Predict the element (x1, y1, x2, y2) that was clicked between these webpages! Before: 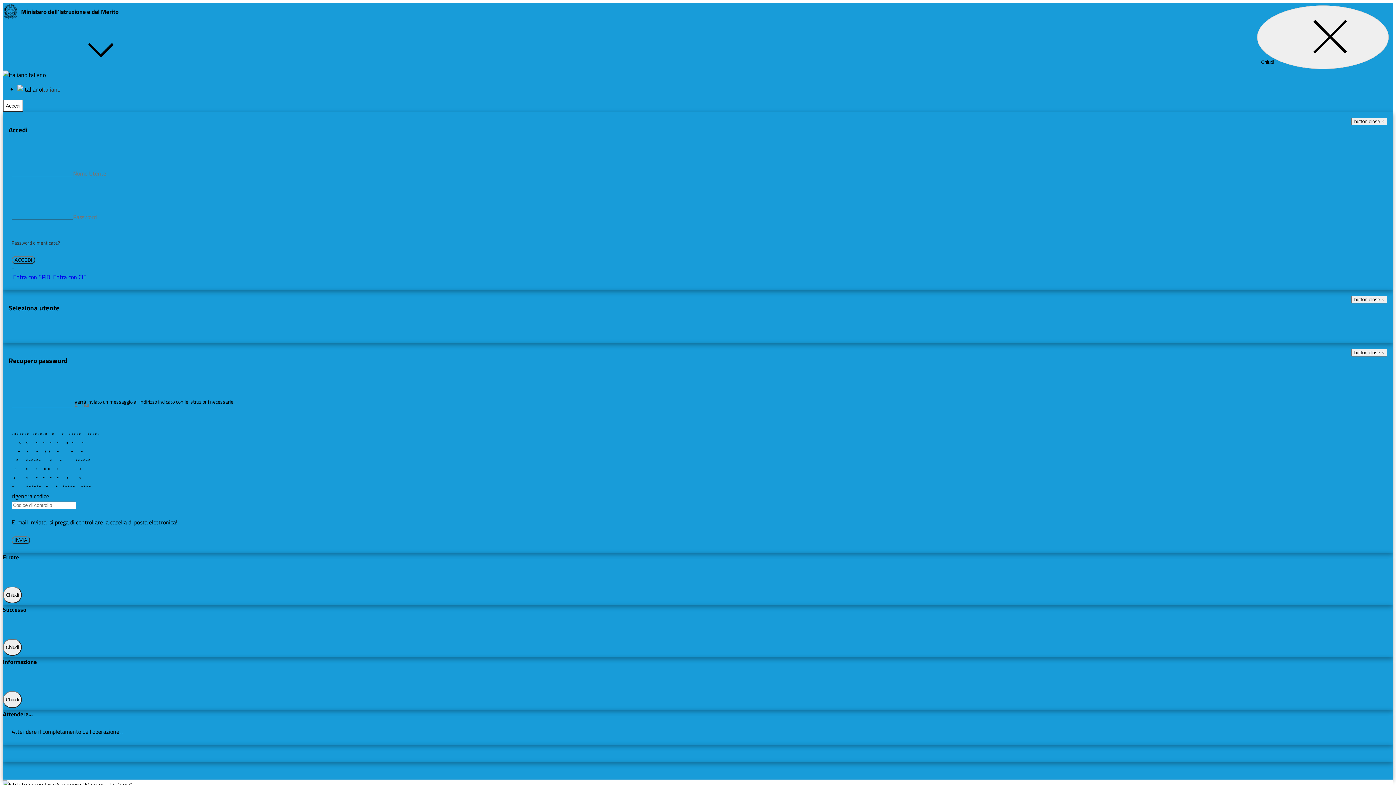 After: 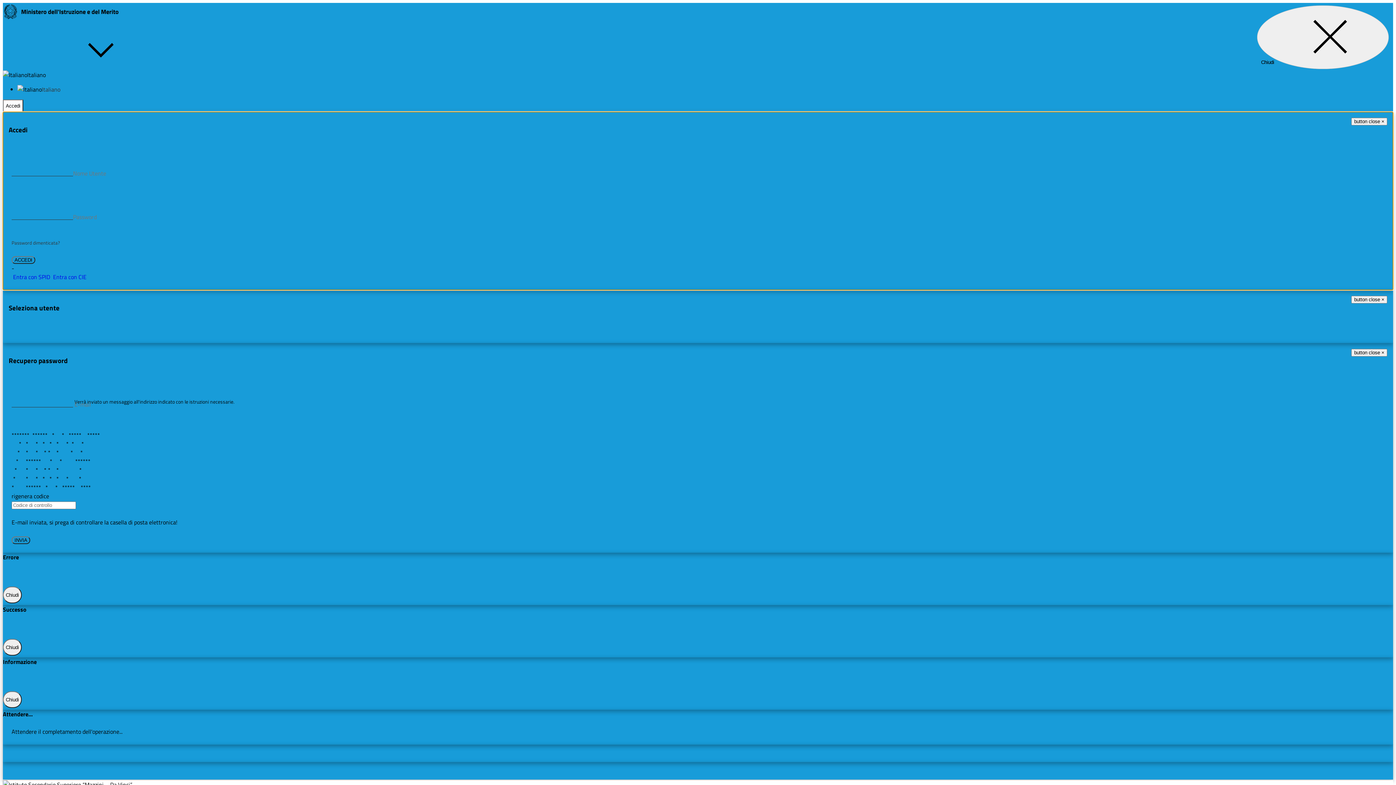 Action: label: Accedi bbox: (2, 99, 23, 112)